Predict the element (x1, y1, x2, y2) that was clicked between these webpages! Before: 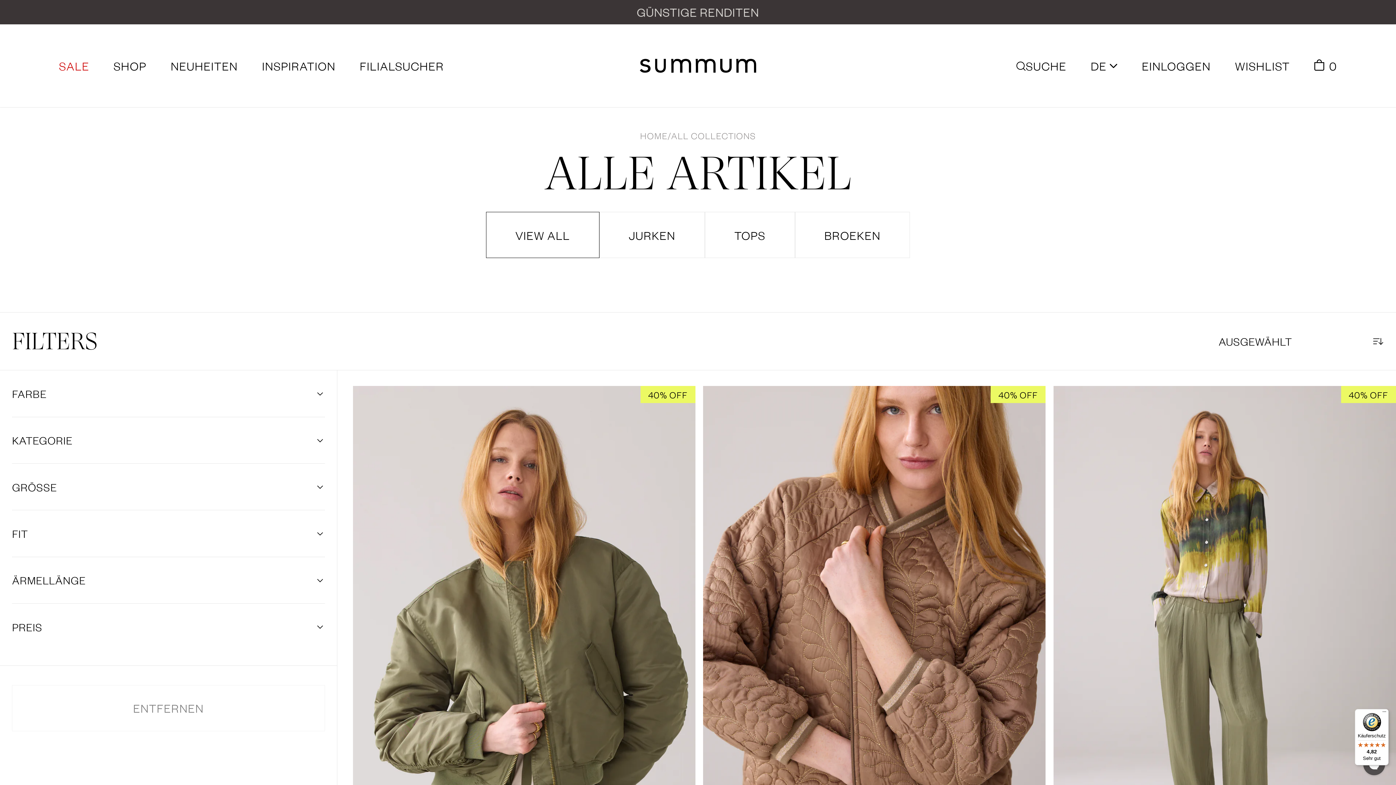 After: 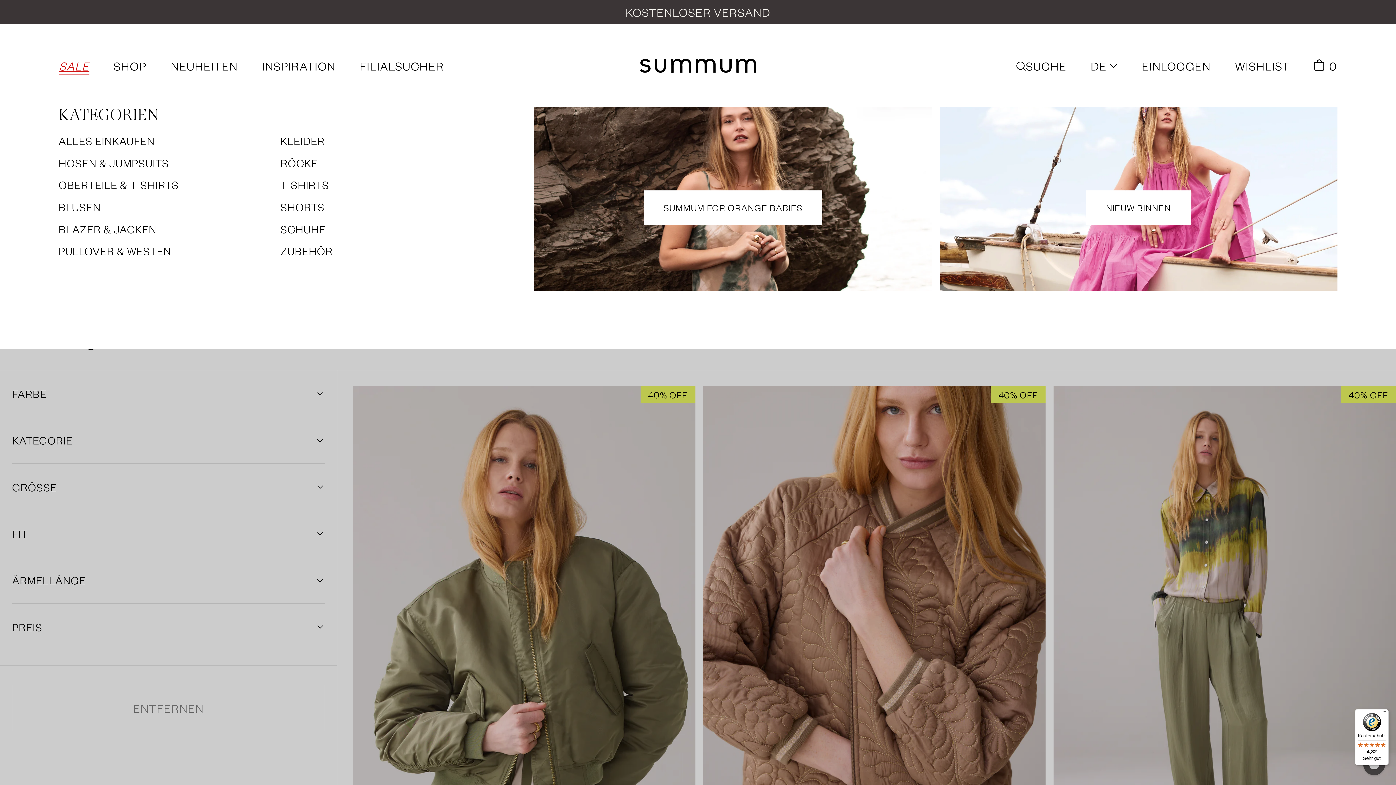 Action: label: SALE bbox: (46, 50, 101, 81)